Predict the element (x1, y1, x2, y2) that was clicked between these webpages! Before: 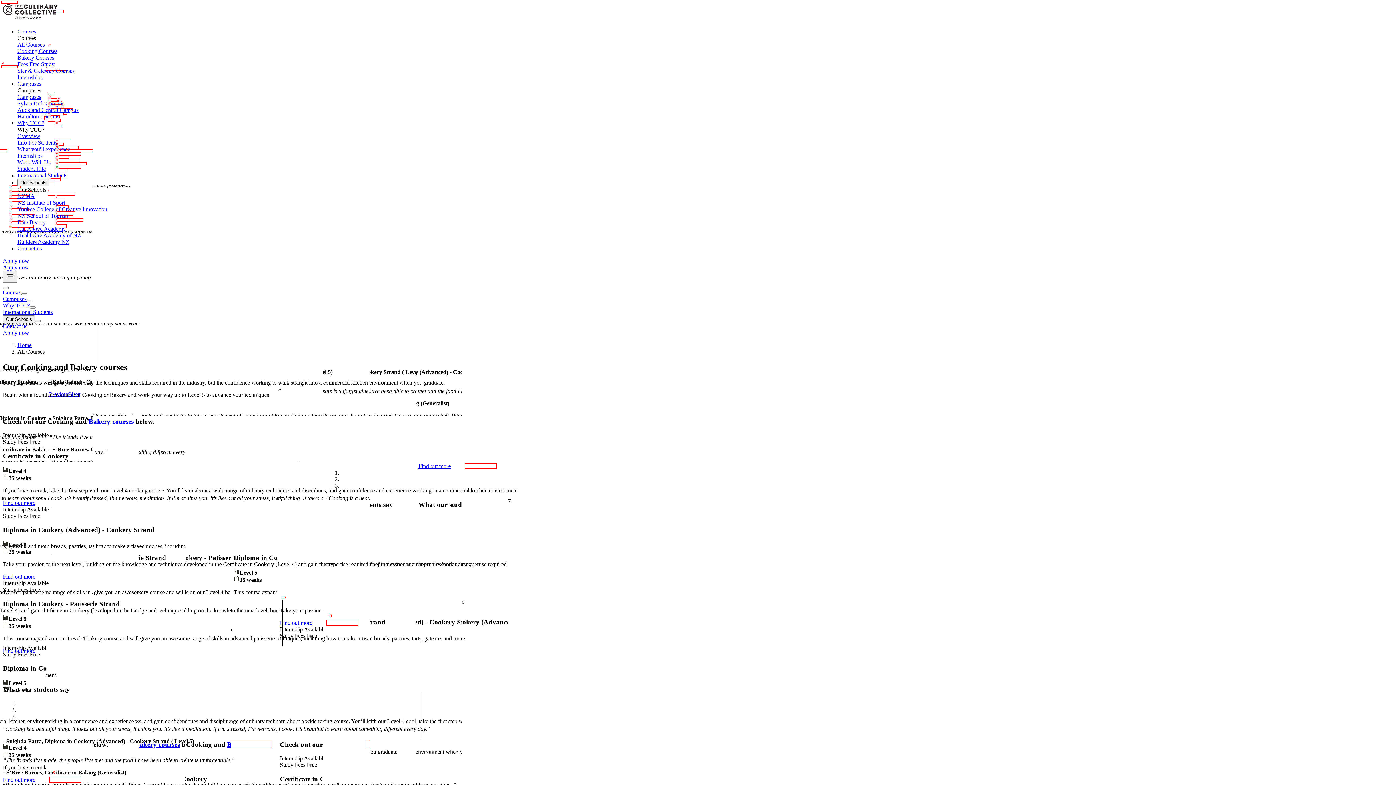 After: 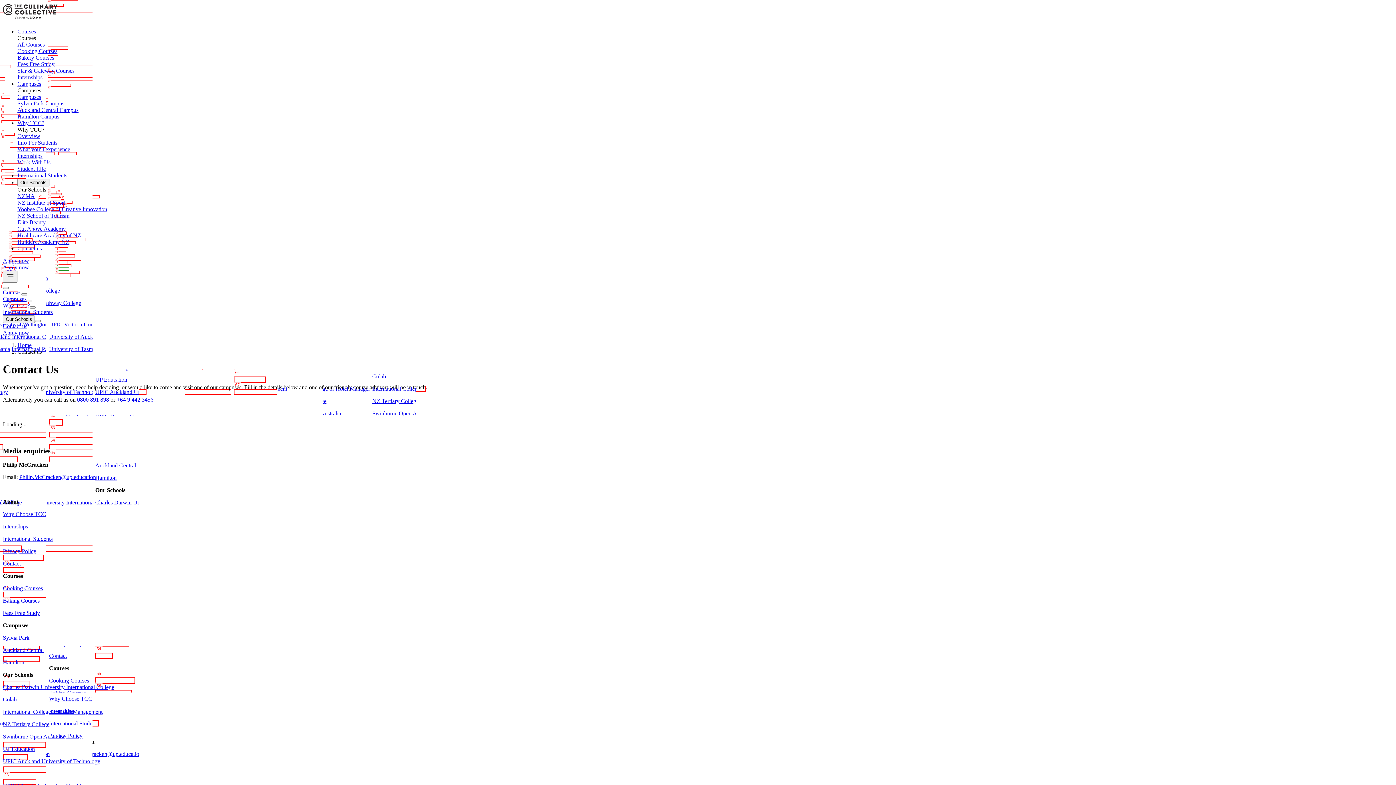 Action: bbox: (17, 245, 41, 251) label: Contact us